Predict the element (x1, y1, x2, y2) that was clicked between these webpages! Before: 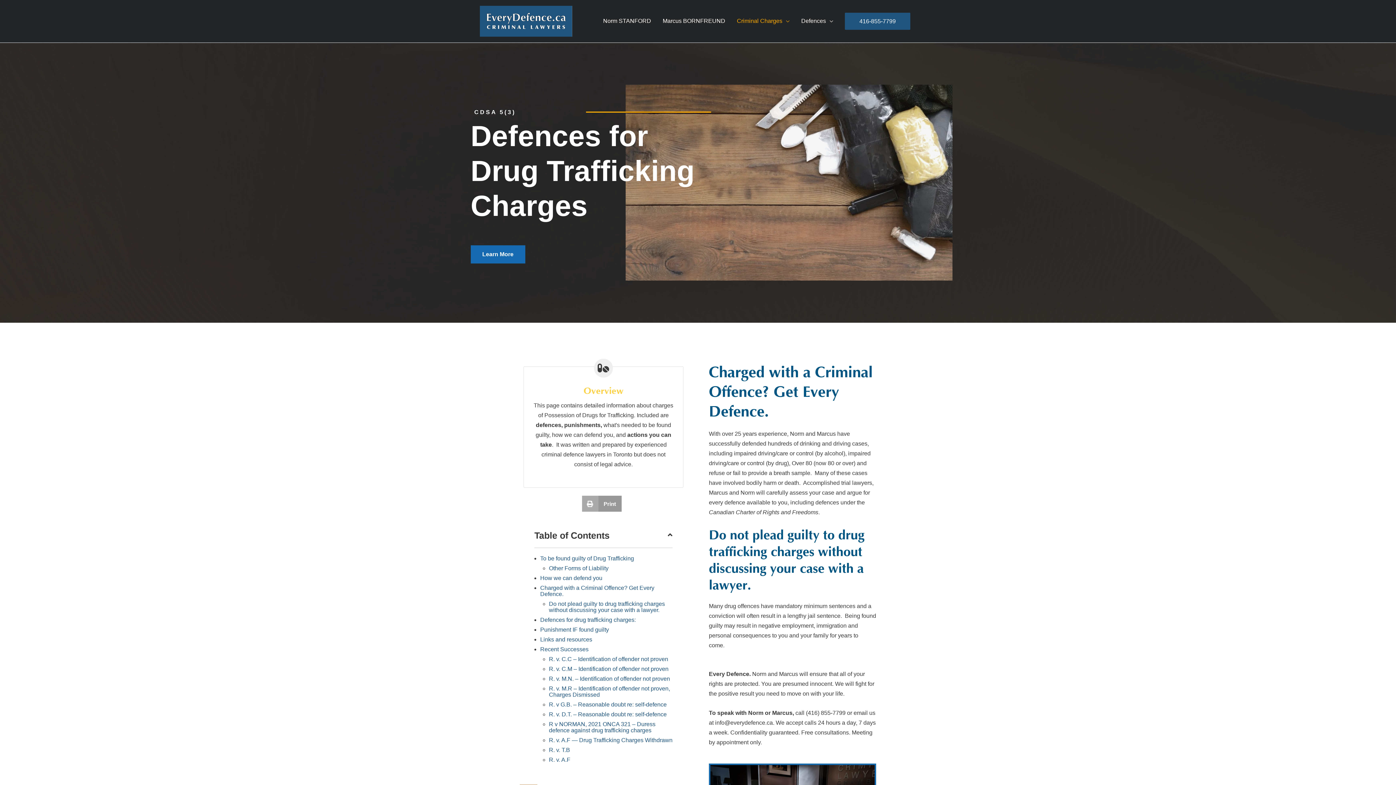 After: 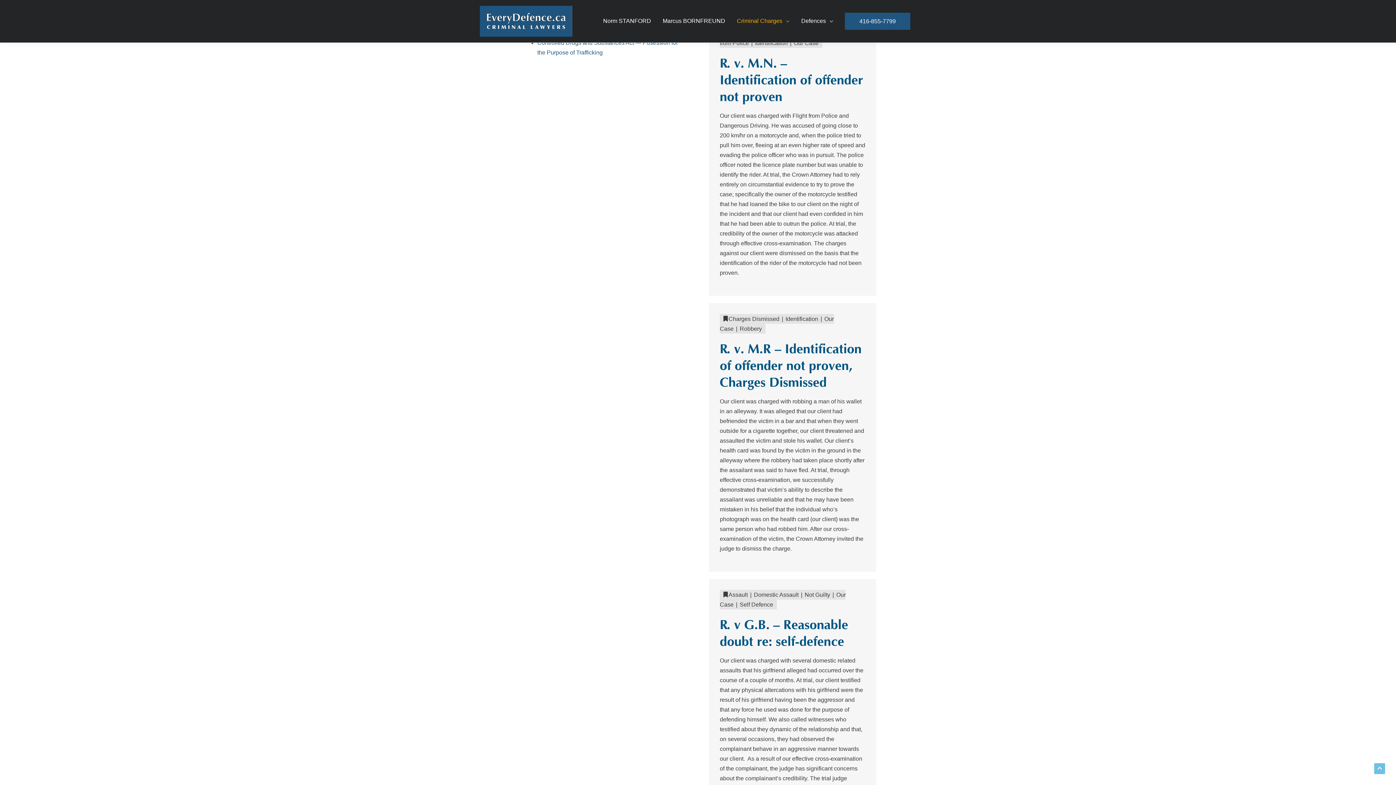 Action: bbox: (540, 636, 592, 642) label: Links and resources